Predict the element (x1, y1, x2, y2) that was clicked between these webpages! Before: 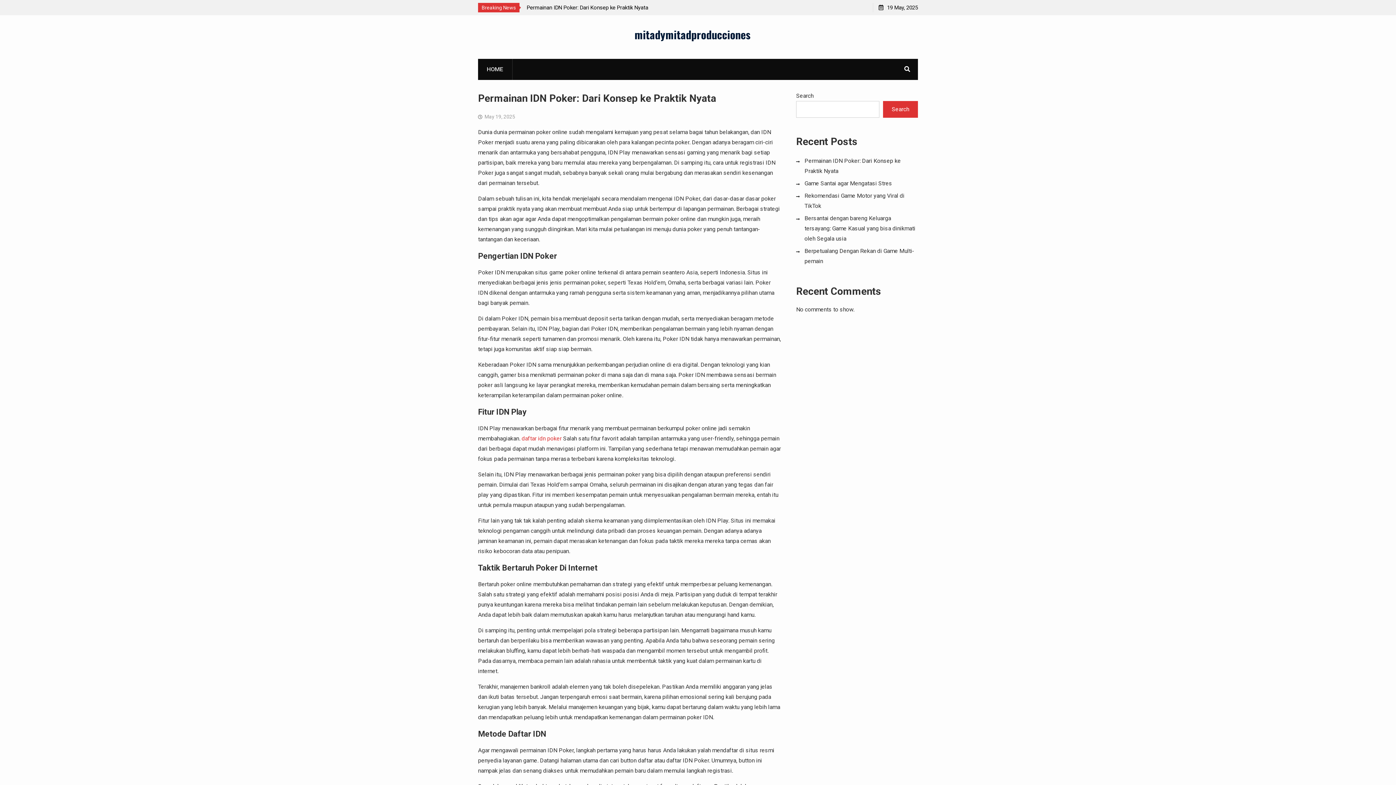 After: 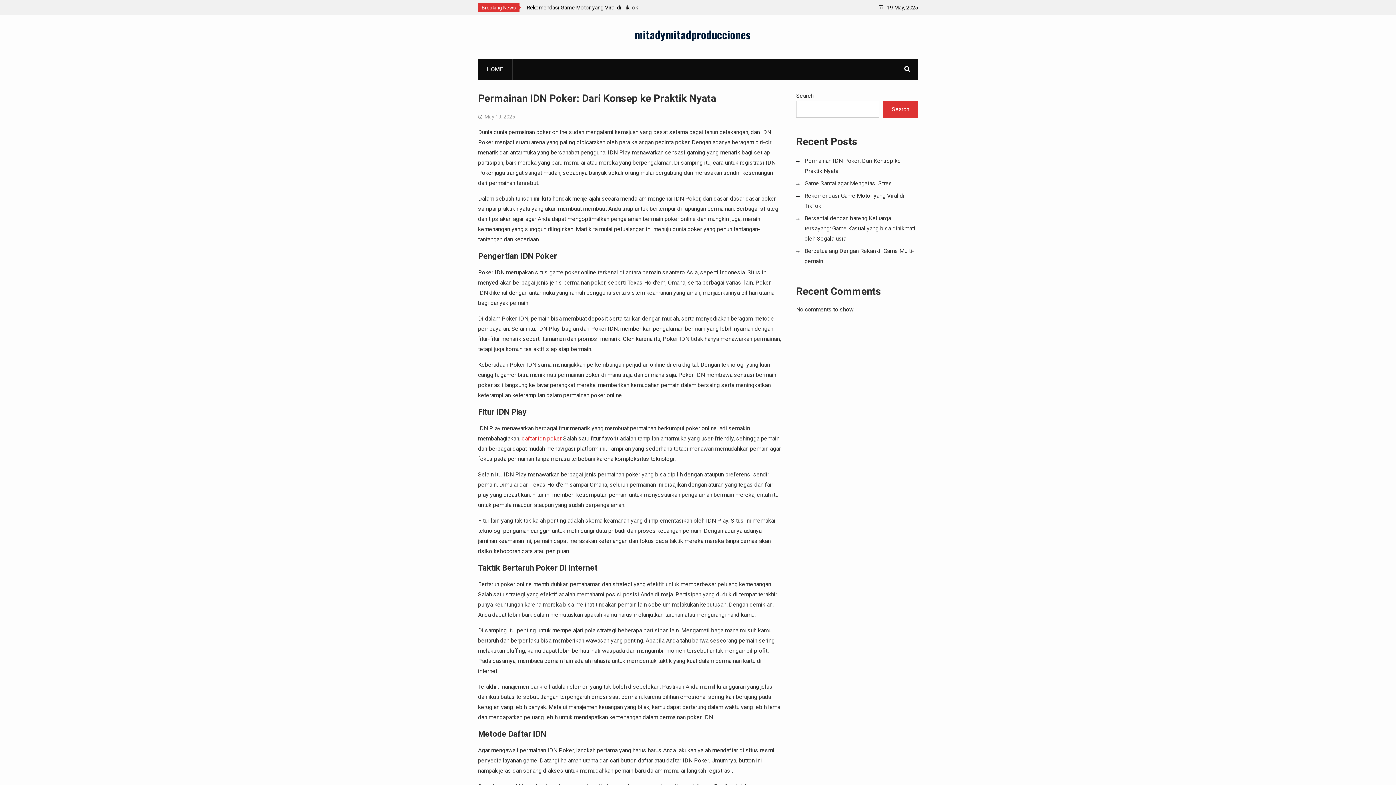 Action: bbox: (634, 26, 750, 42) label: mitadymitadproducciones